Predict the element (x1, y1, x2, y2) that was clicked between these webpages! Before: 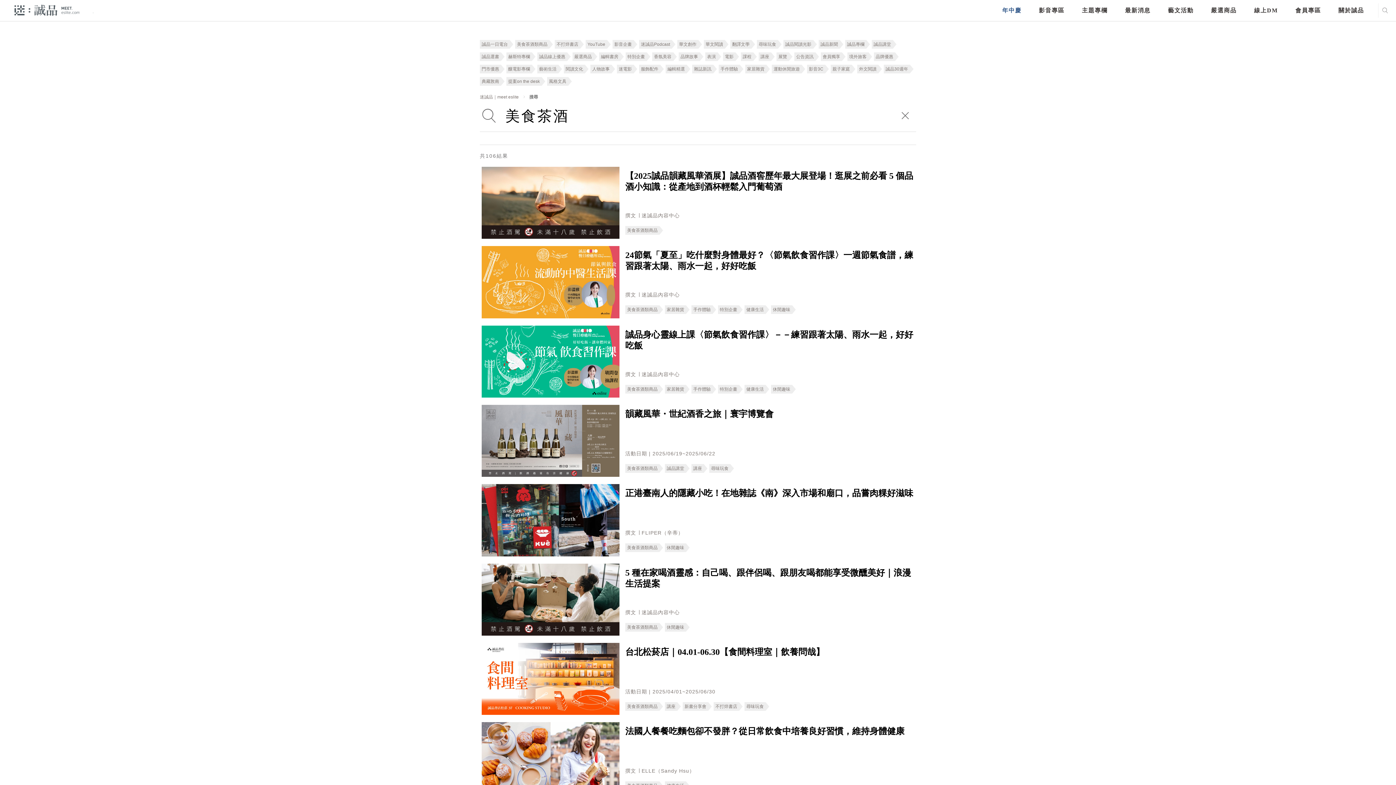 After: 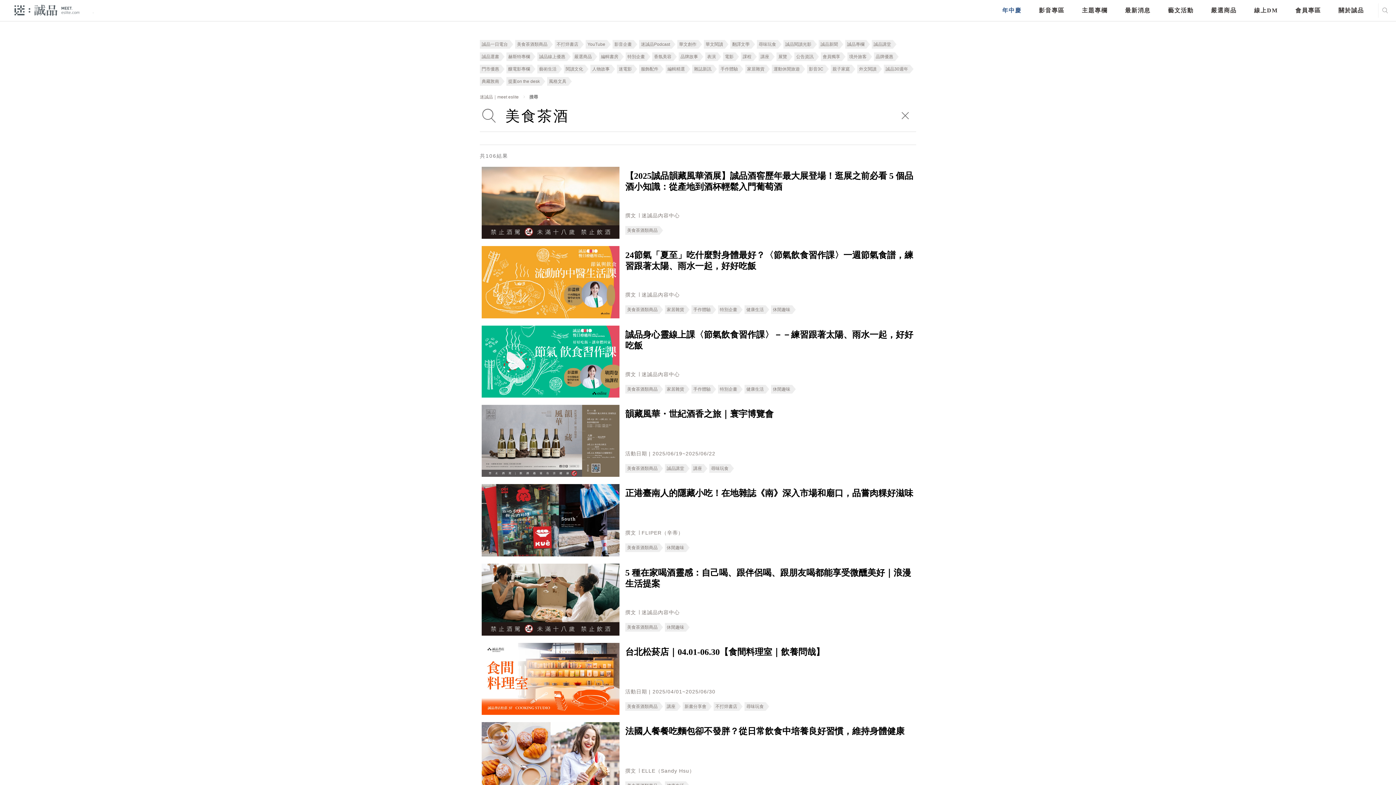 Action: label: 台北松菸店｜04.01-06.30【食間料理室｜飲養問哉】 bbox: (625, 647, 824, 657)